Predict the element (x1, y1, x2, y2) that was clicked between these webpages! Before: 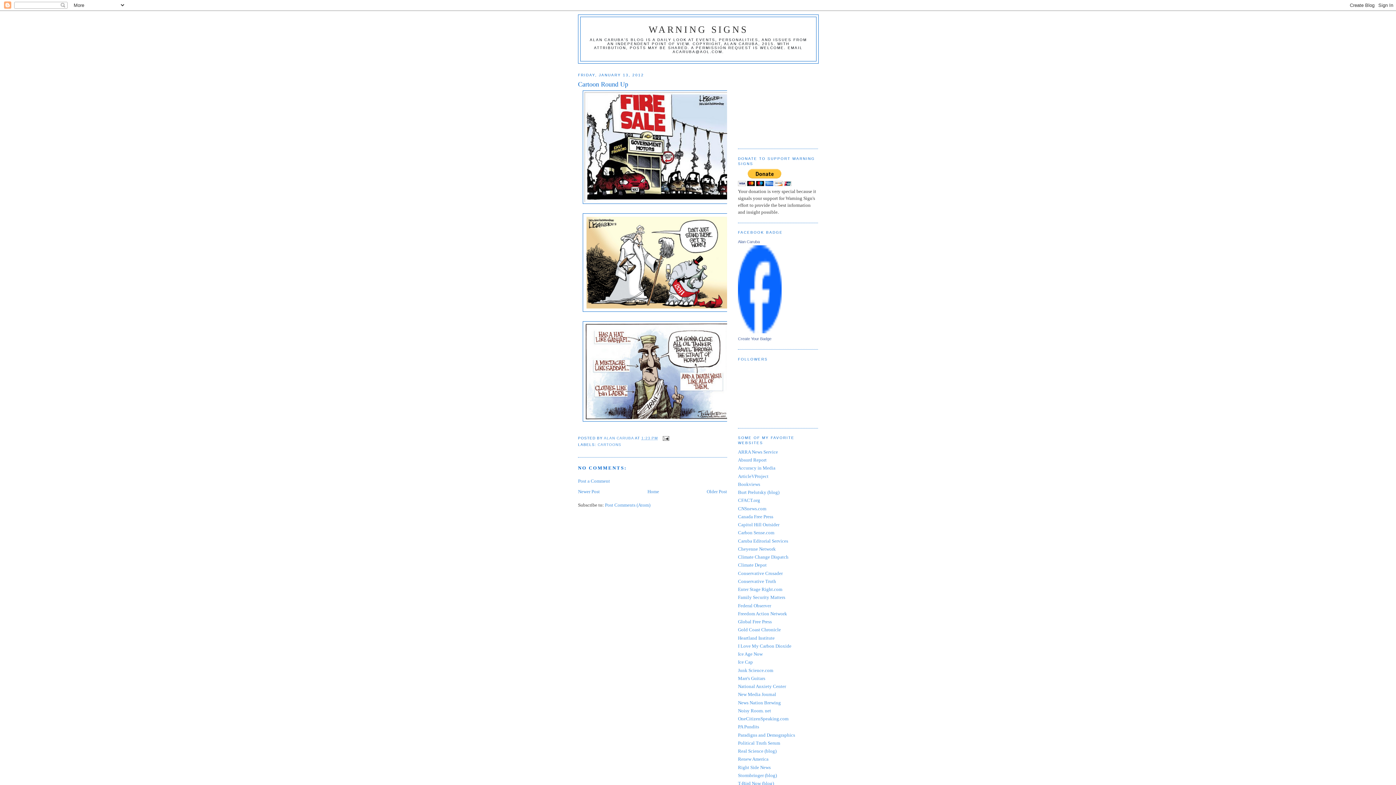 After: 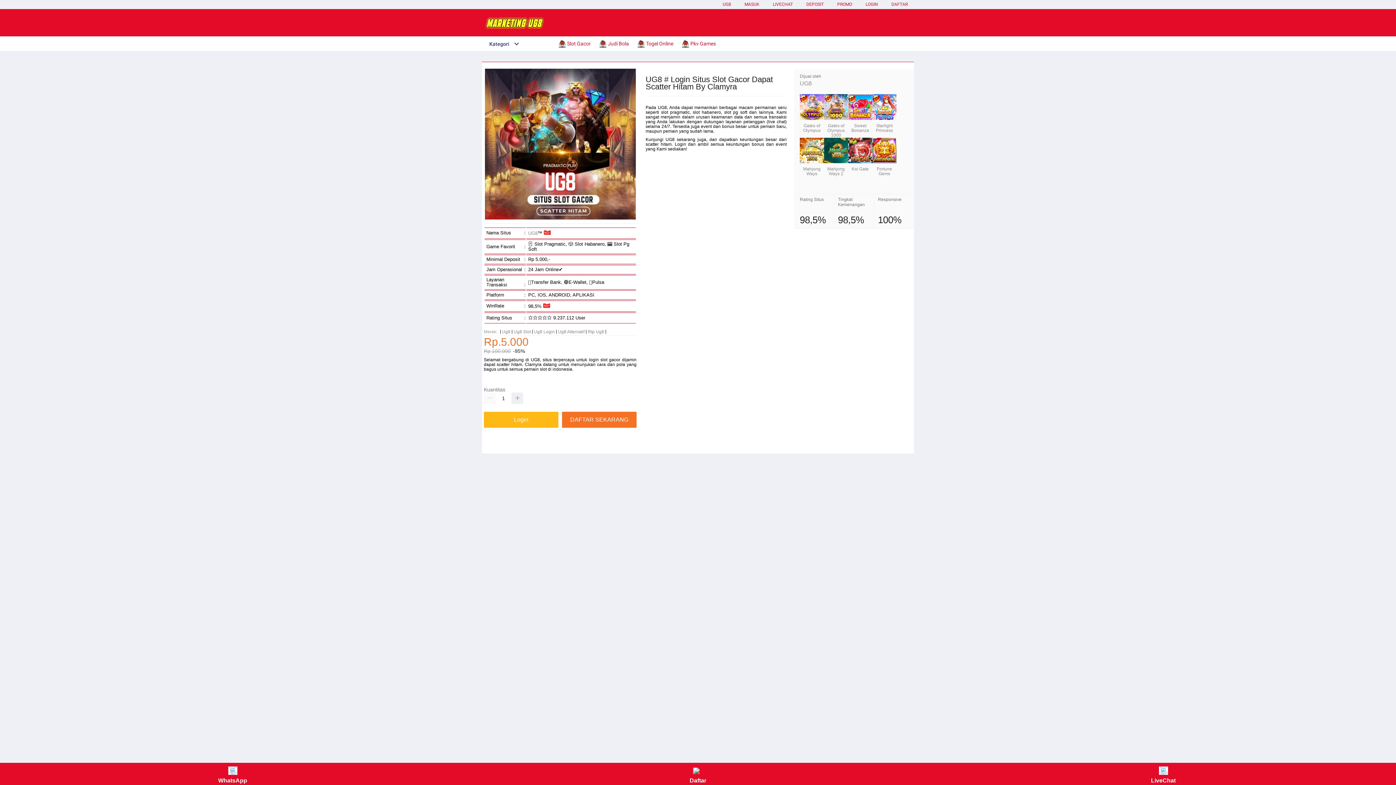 Action: label: Conservative Crusader bbox: (738, 570, 782, 576)